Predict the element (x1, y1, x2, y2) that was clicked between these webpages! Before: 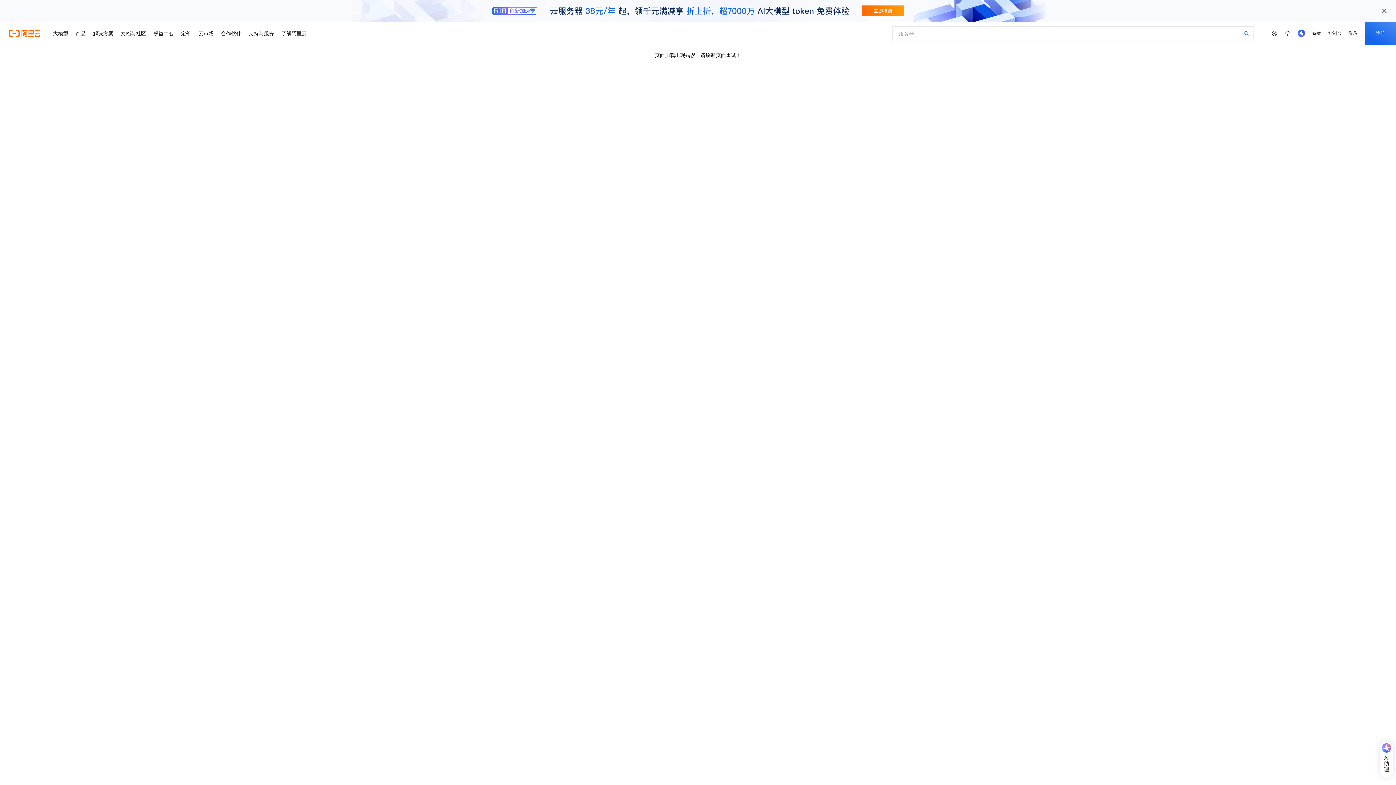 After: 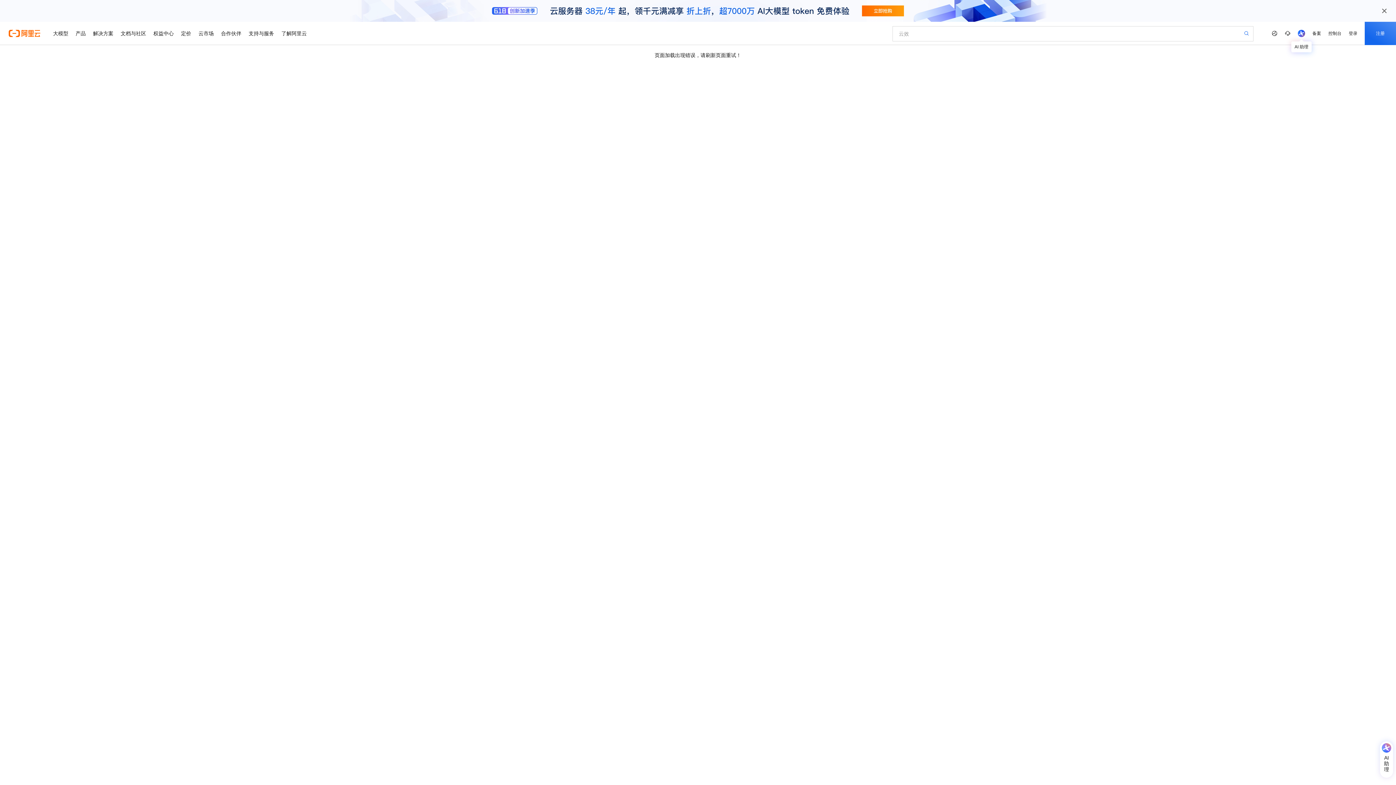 Action: bbox: (1294, 21, 1309, 45)